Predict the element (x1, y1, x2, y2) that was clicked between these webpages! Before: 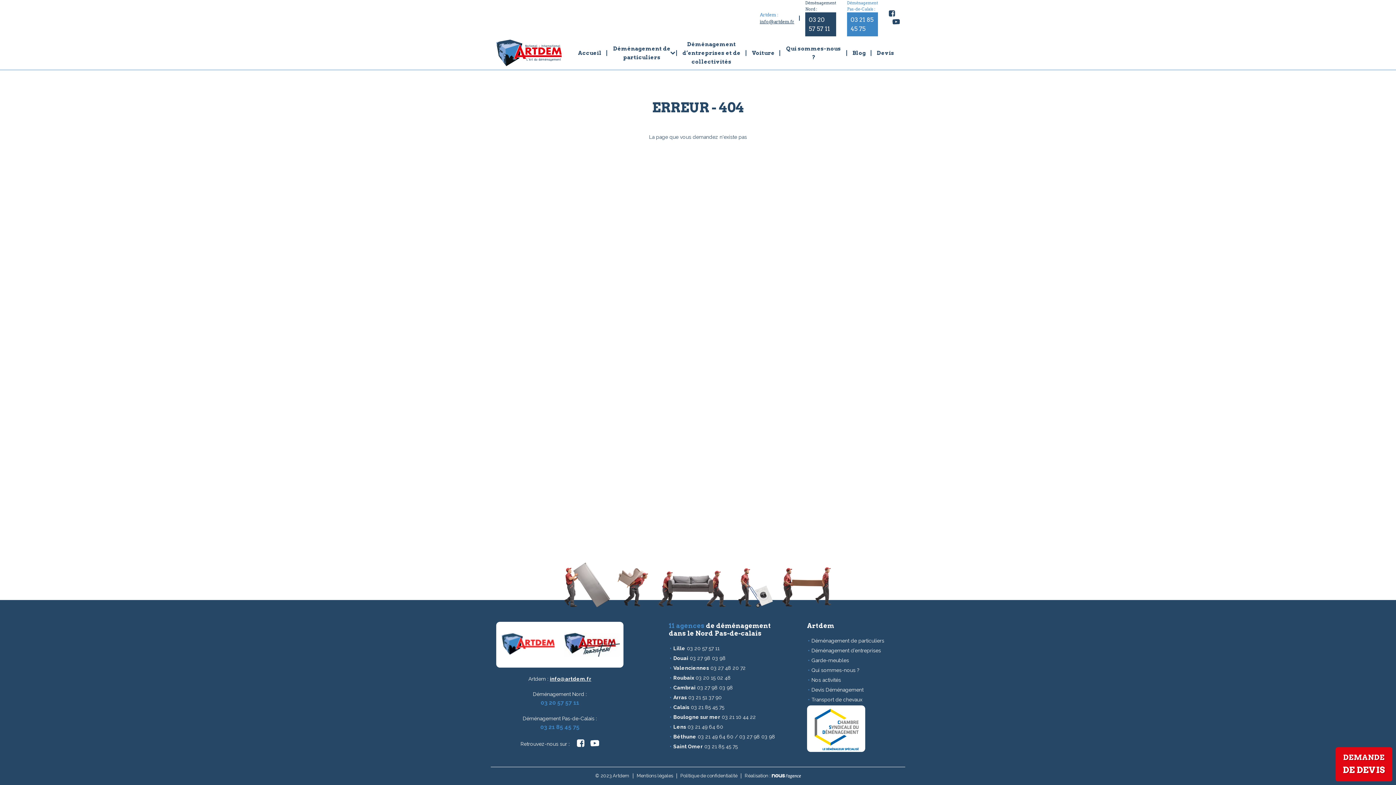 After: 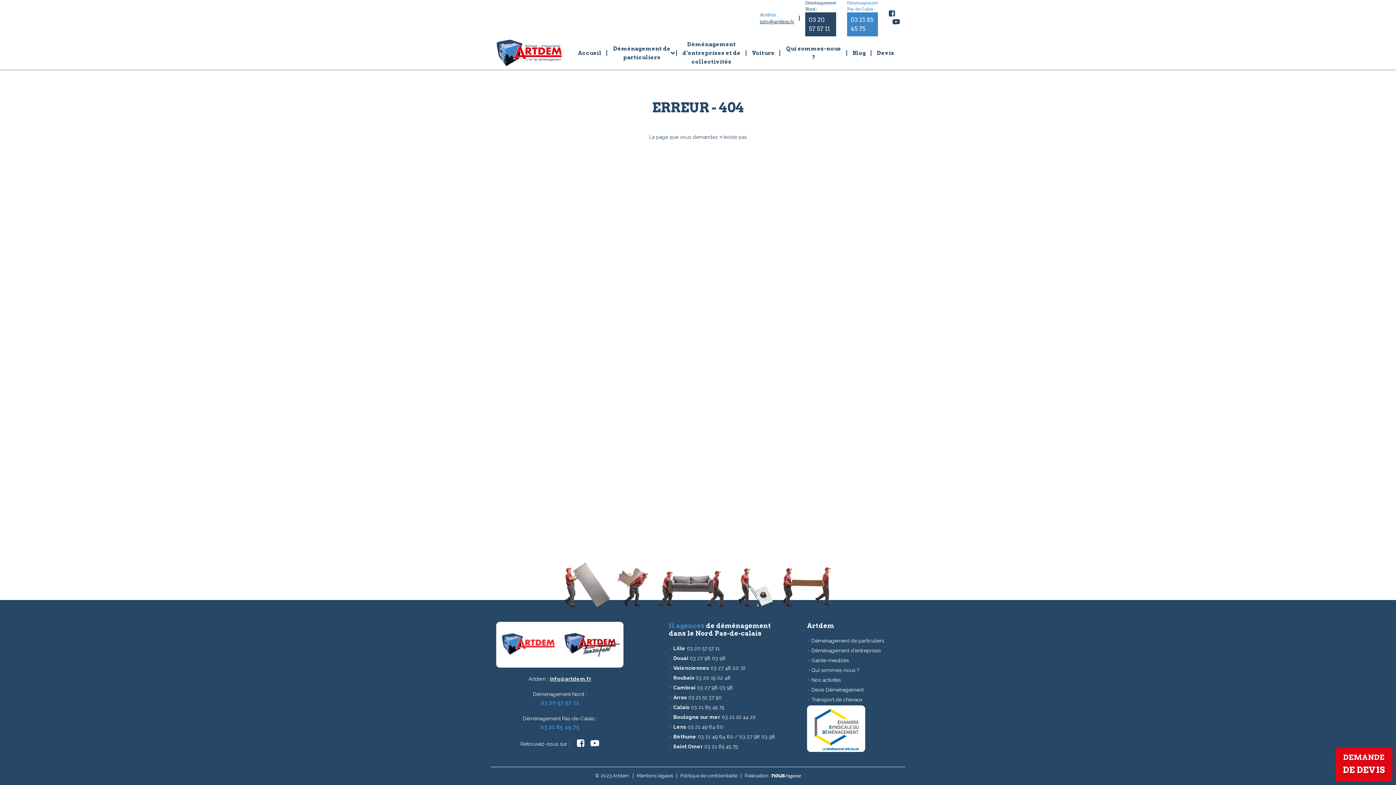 Action: bbox: (550, 676, 591, 682) label: info@artdem.fr